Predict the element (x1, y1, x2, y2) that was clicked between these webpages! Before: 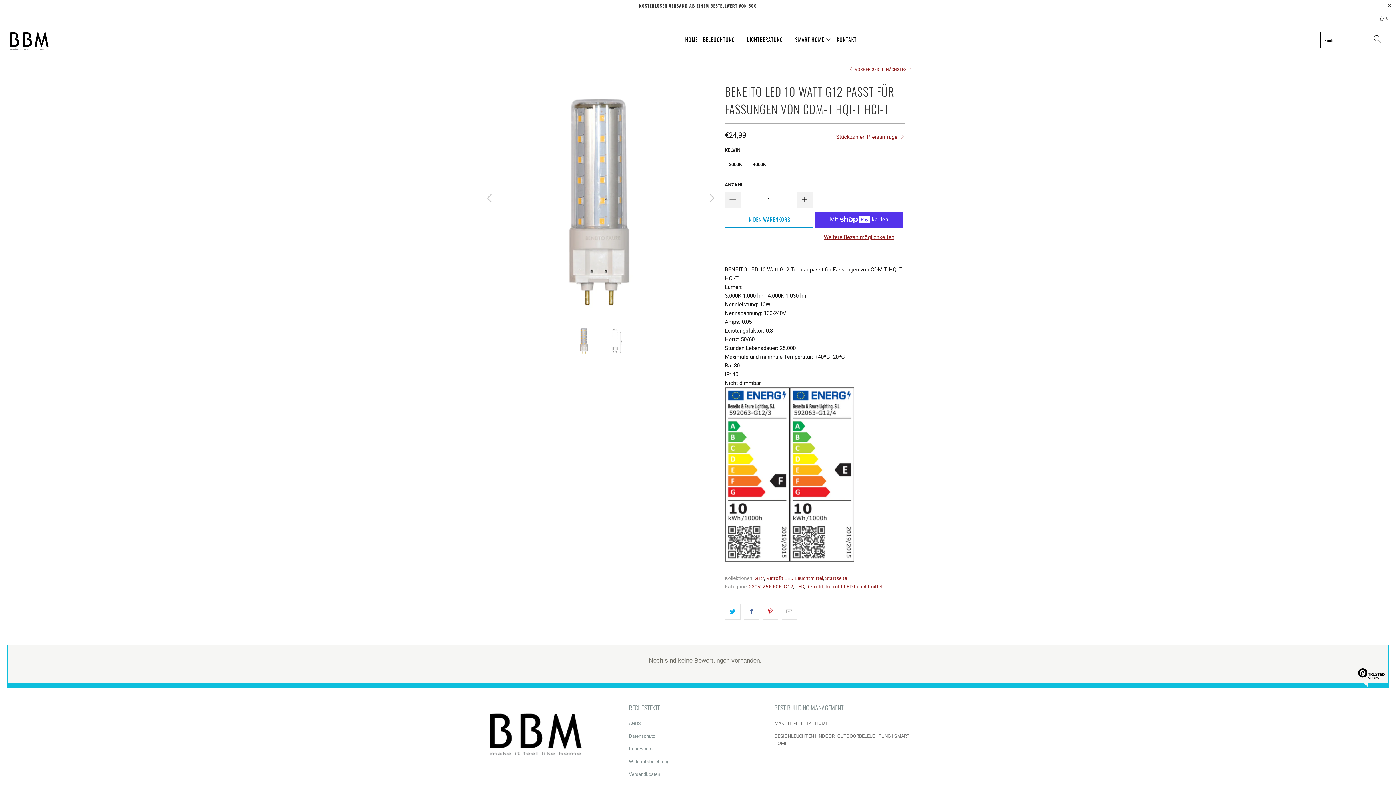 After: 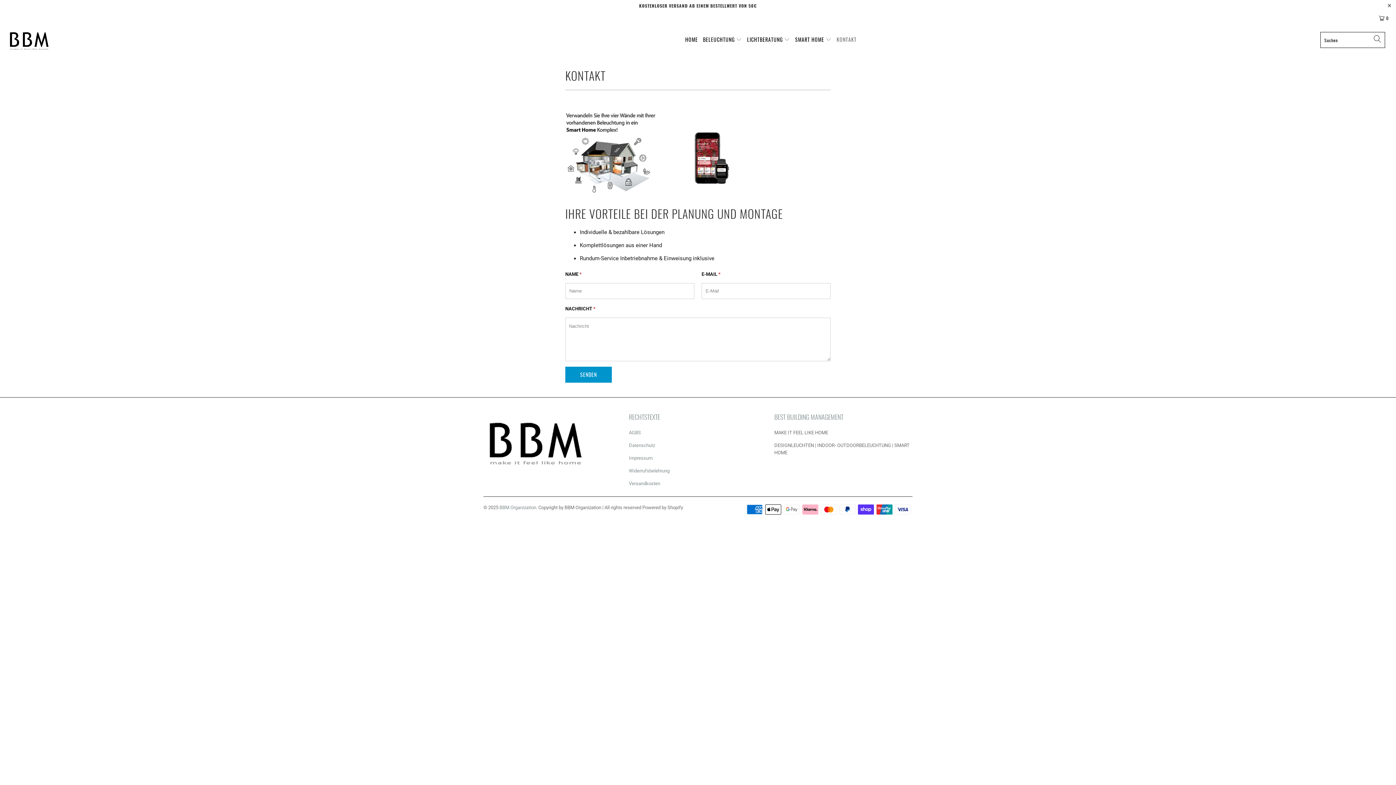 Action: bbox: (836, 30, 856, 48) label: KONTAKT